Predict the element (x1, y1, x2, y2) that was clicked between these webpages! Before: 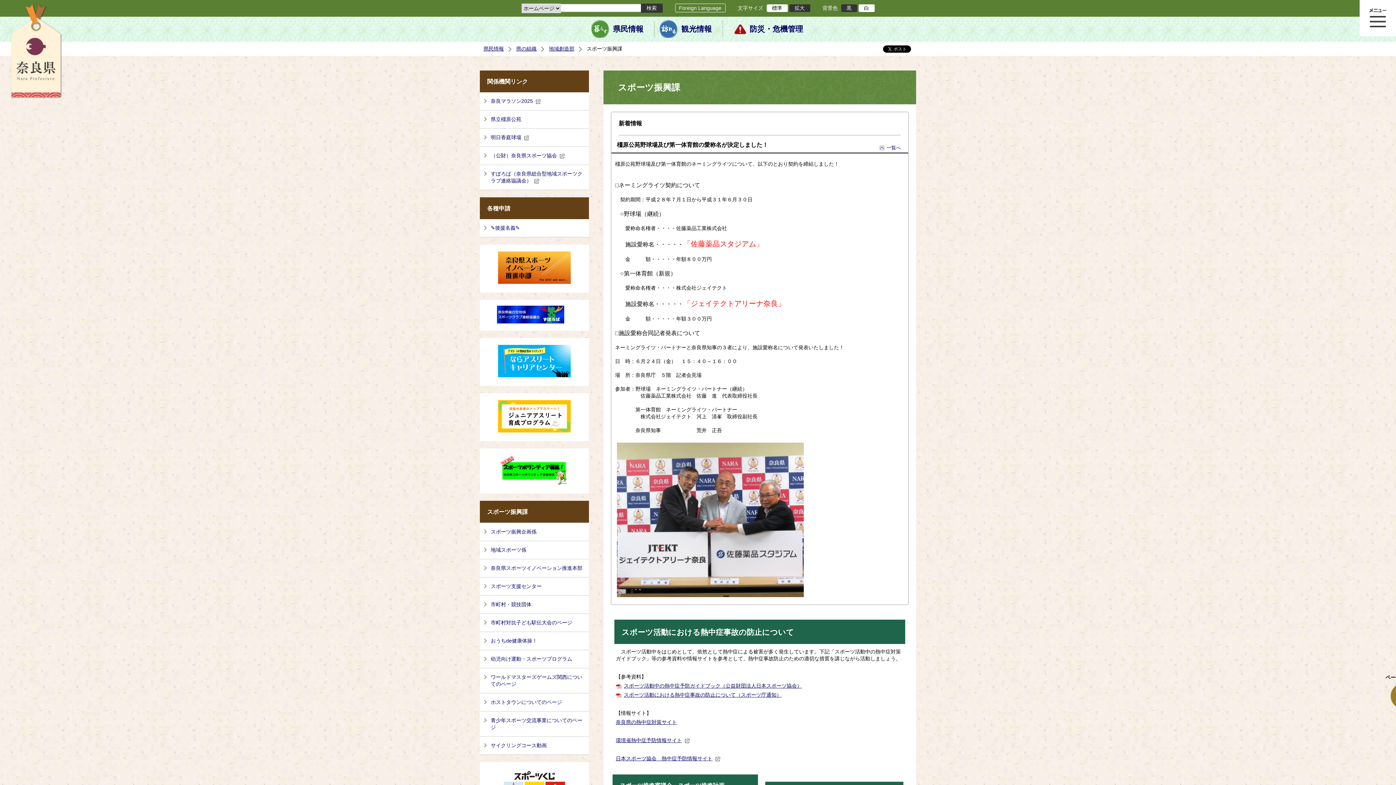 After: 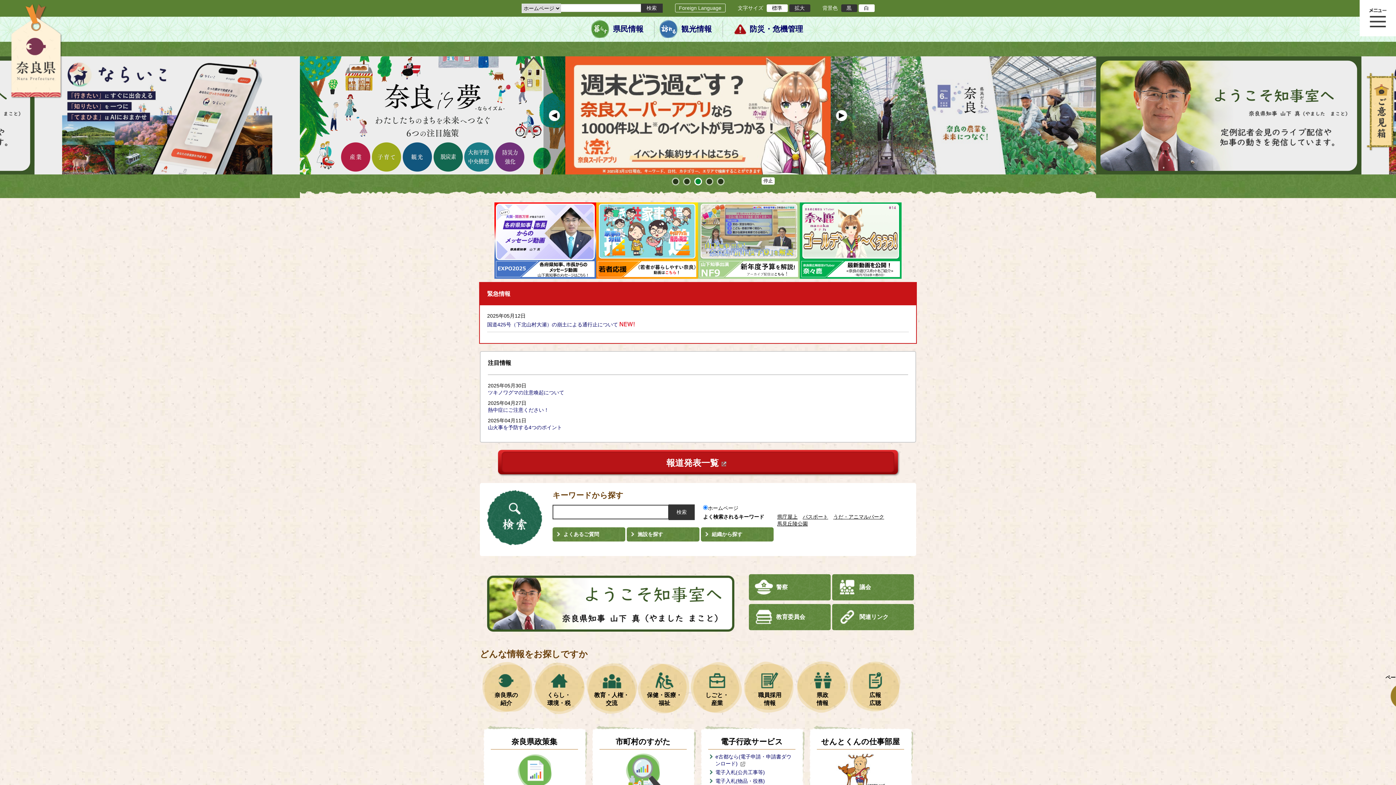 Action: label: 県民情報 bbox: (483, 45, 513, 52)